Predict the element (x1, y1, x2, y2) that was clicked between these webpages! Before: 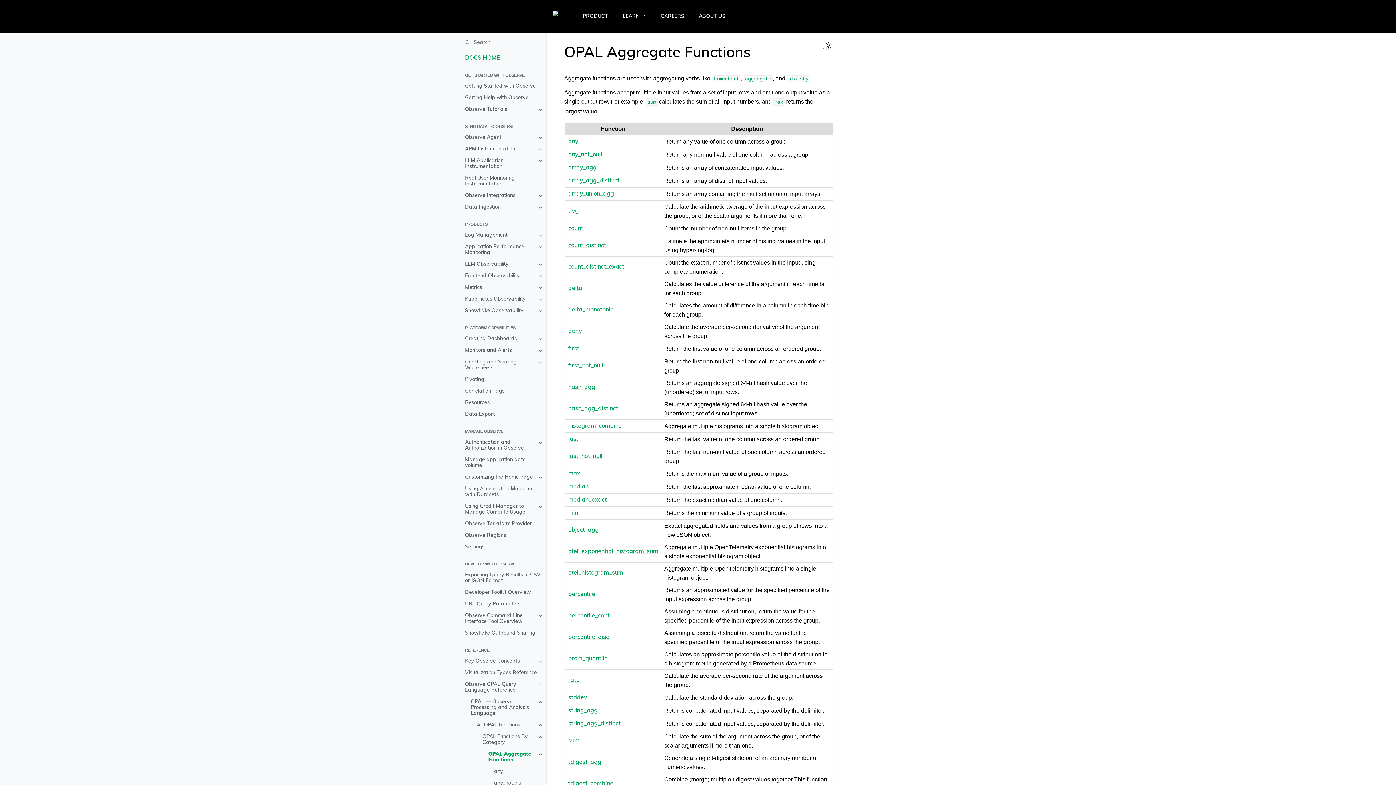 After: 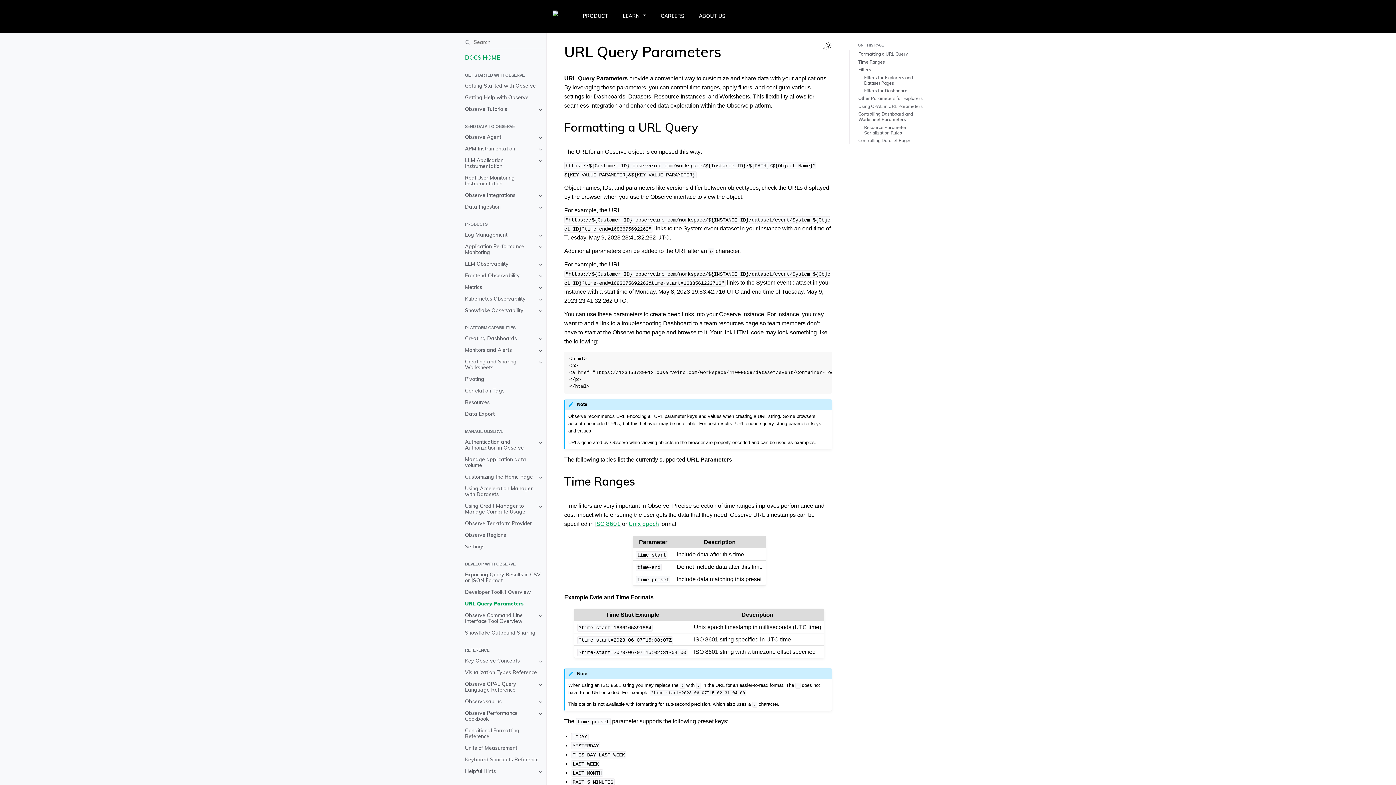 Action: bbox: (459, 598, 546, 610) label: URL Query Parameters